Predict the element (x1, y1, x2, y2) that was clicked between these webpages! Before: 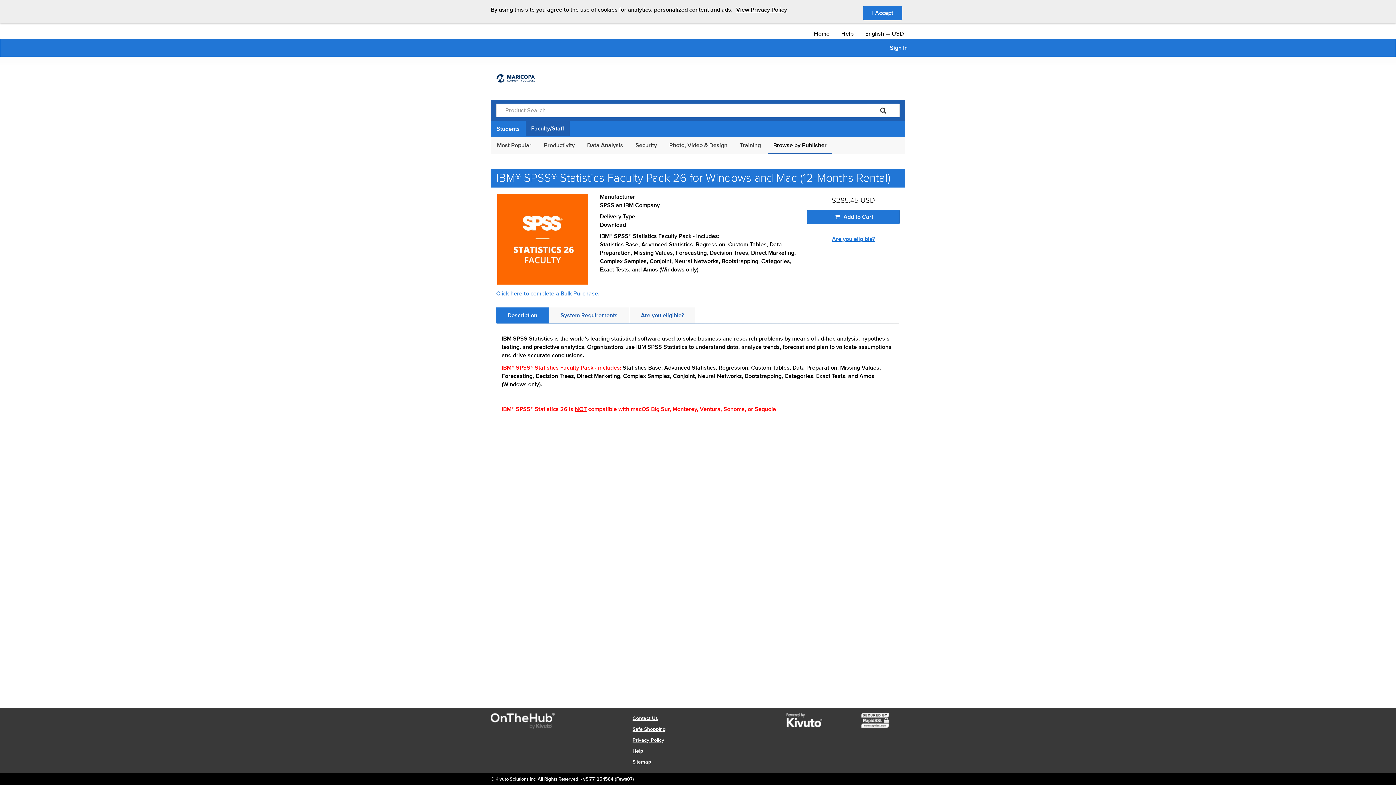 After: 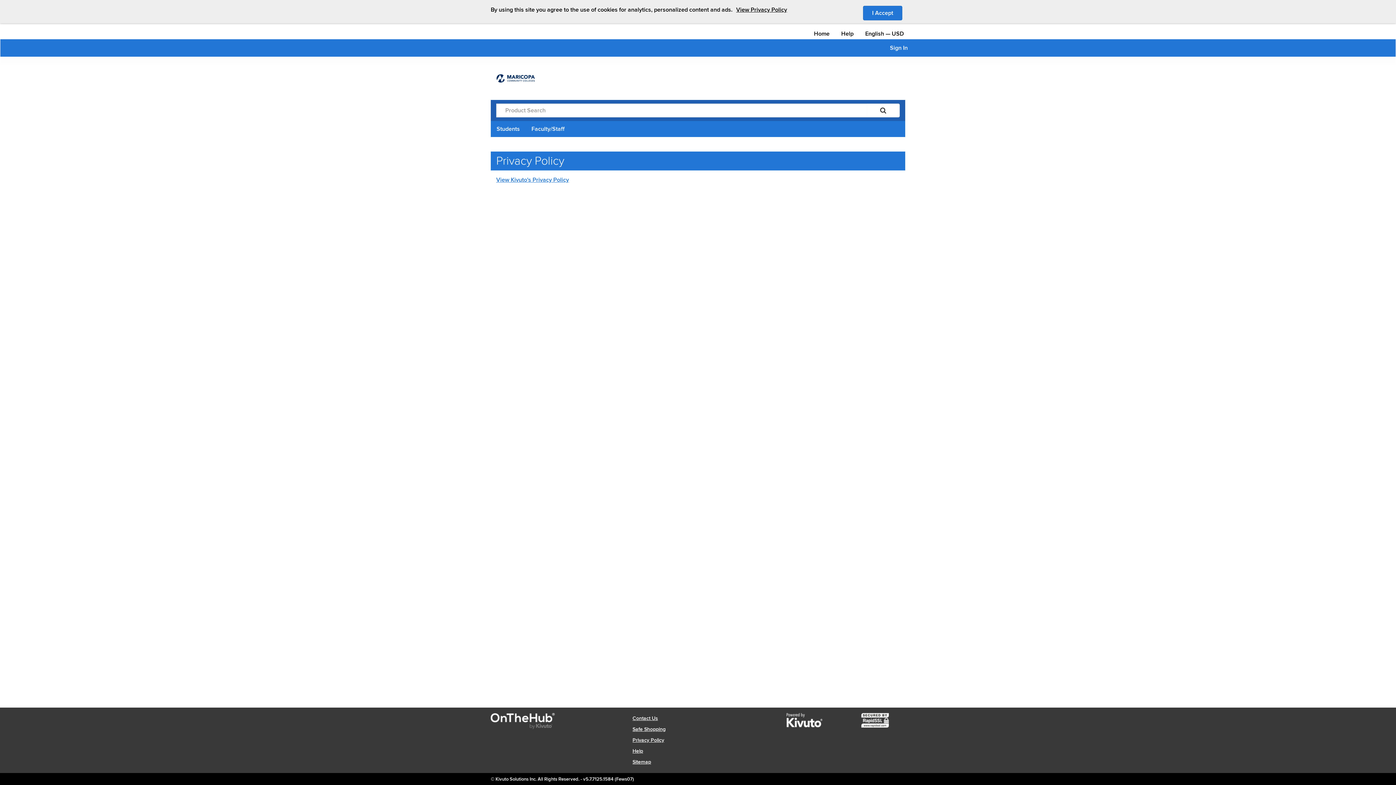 Action: bbox: (632, 737, 664, 743) label: Privacy Policy